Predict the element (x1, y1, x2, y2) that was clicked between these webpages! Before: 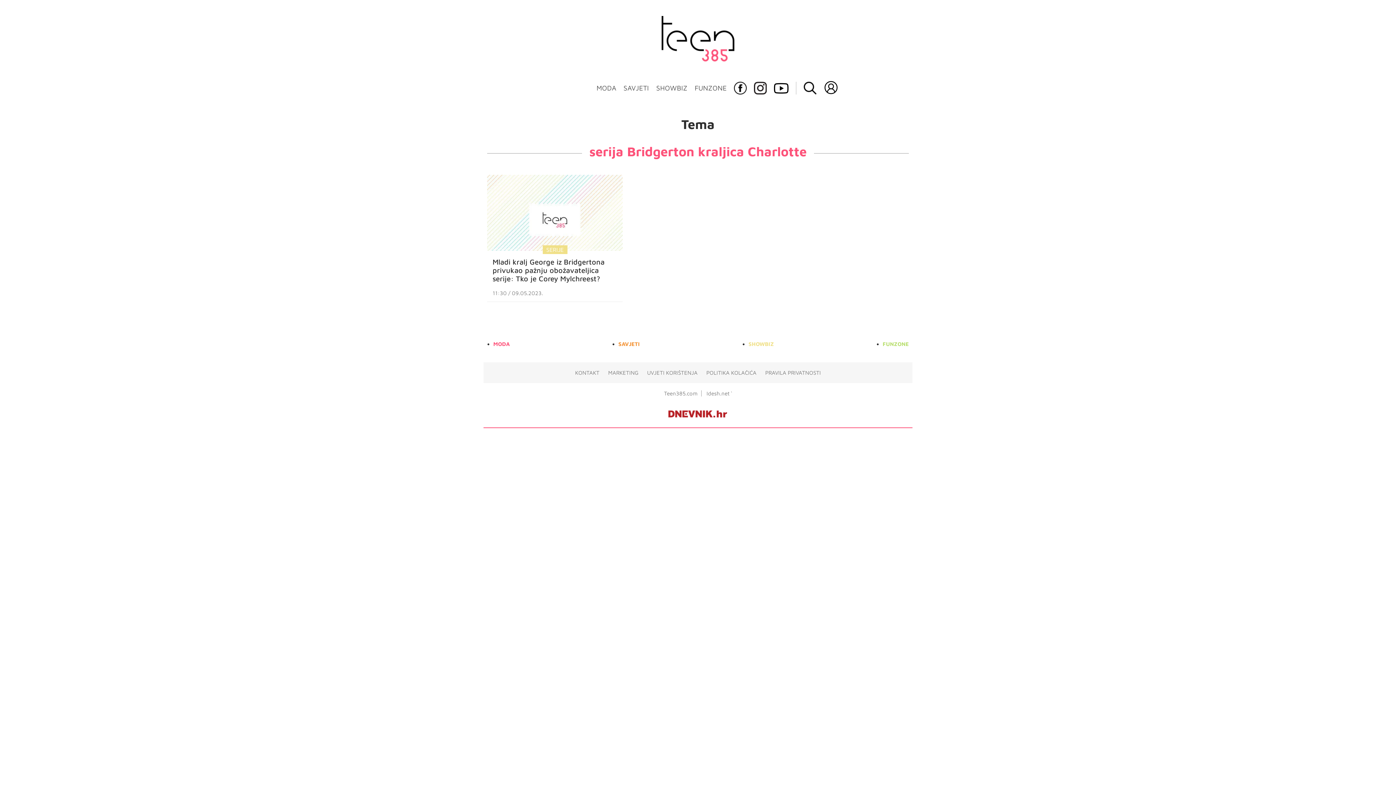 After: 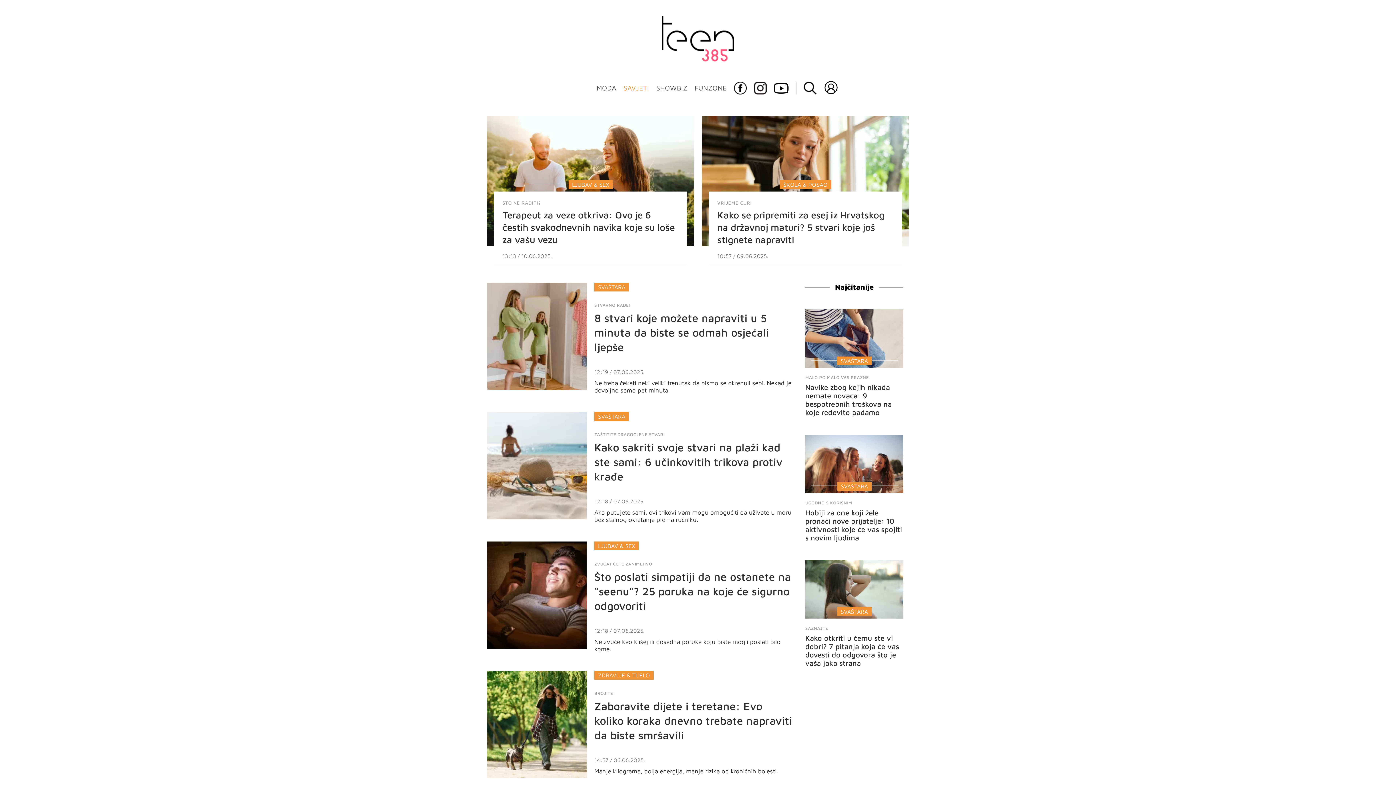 Action: bbox: (620, 81, 652, 94) label: SAVJETI